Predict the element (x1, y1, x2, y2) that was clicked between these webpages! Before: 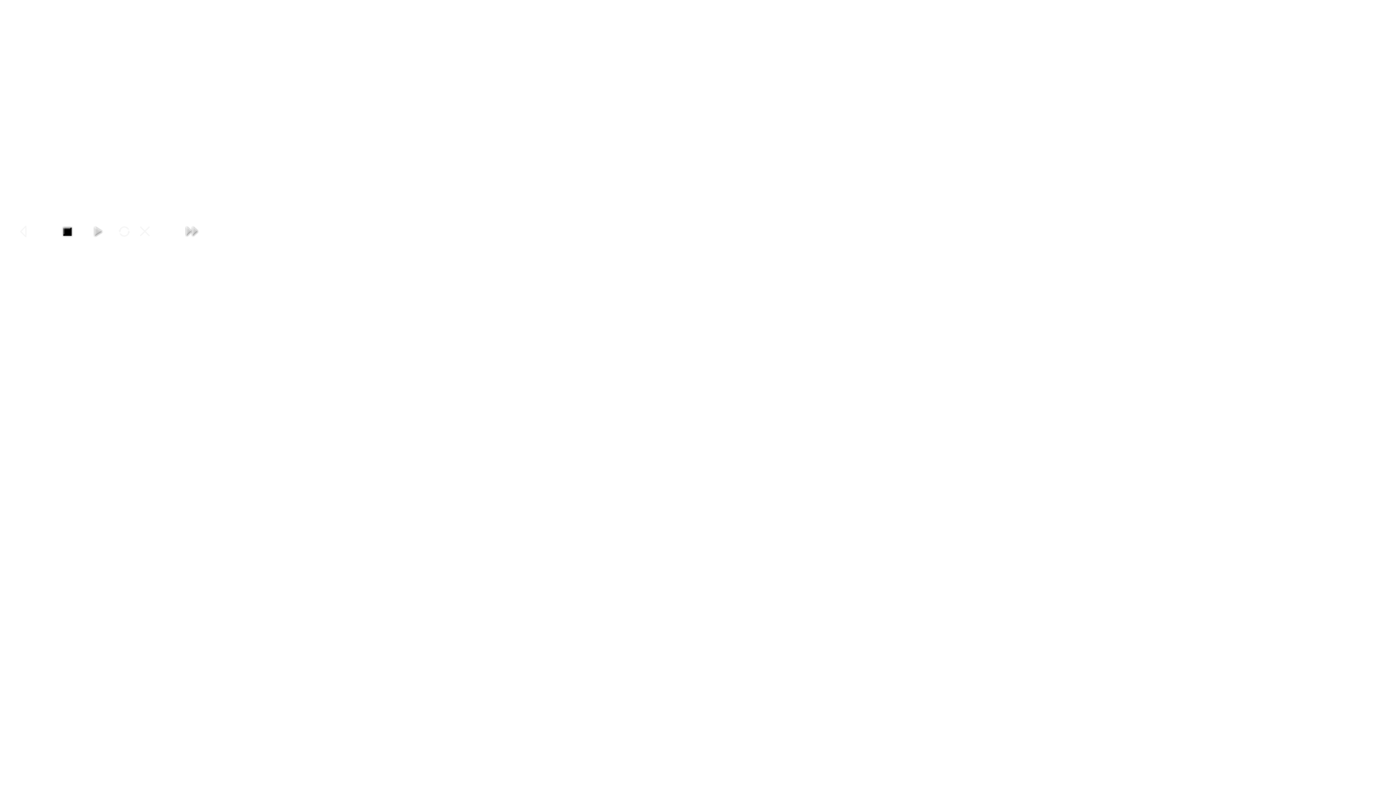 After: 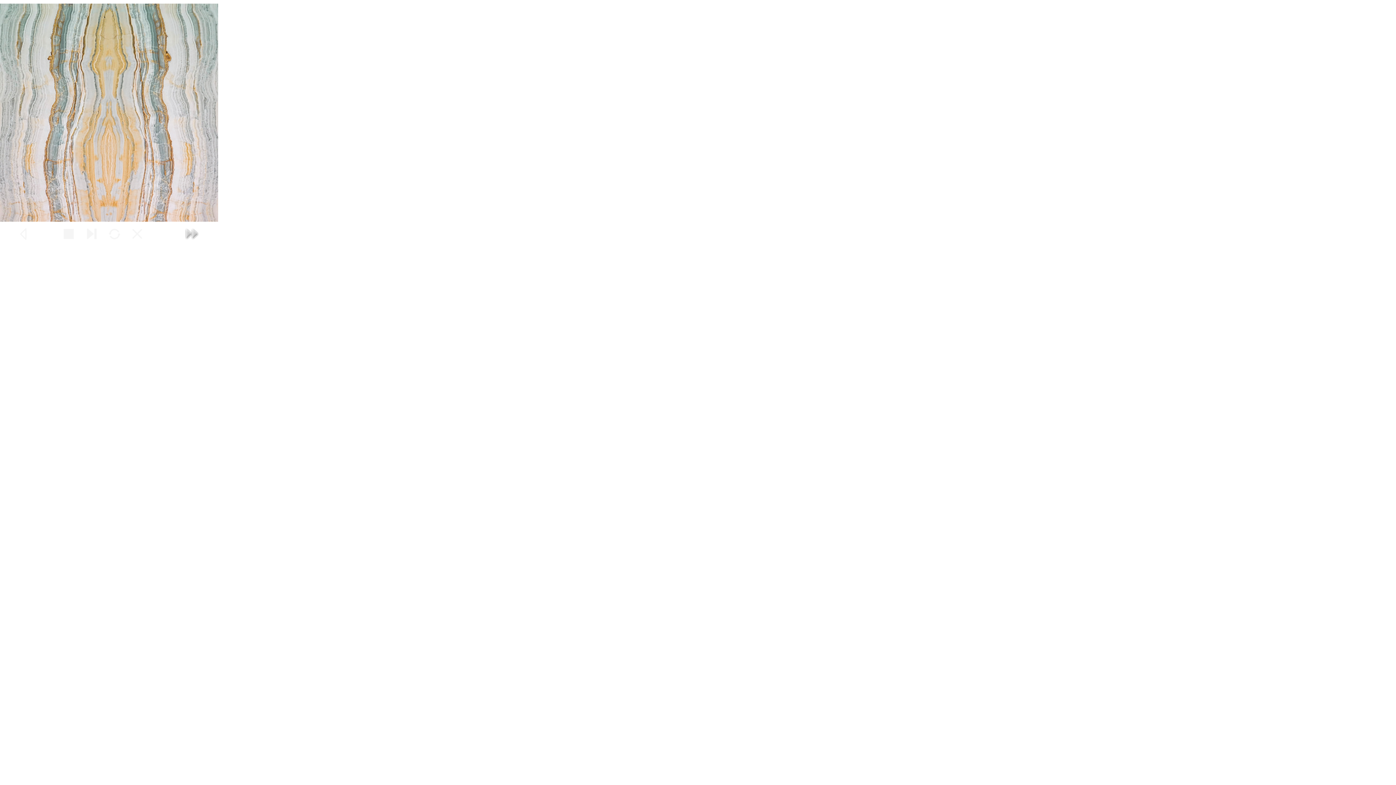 Action: bbox: (58, 236, 75, 241)